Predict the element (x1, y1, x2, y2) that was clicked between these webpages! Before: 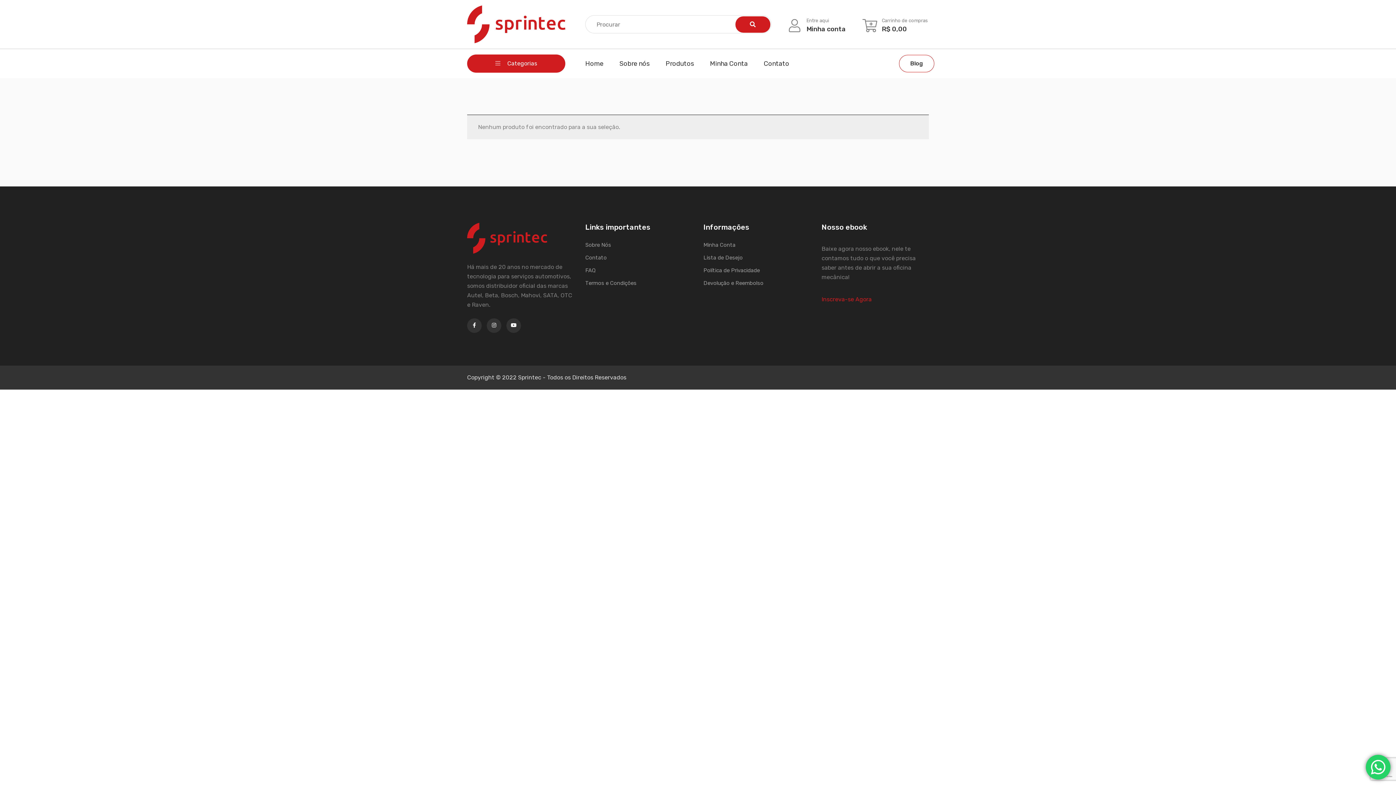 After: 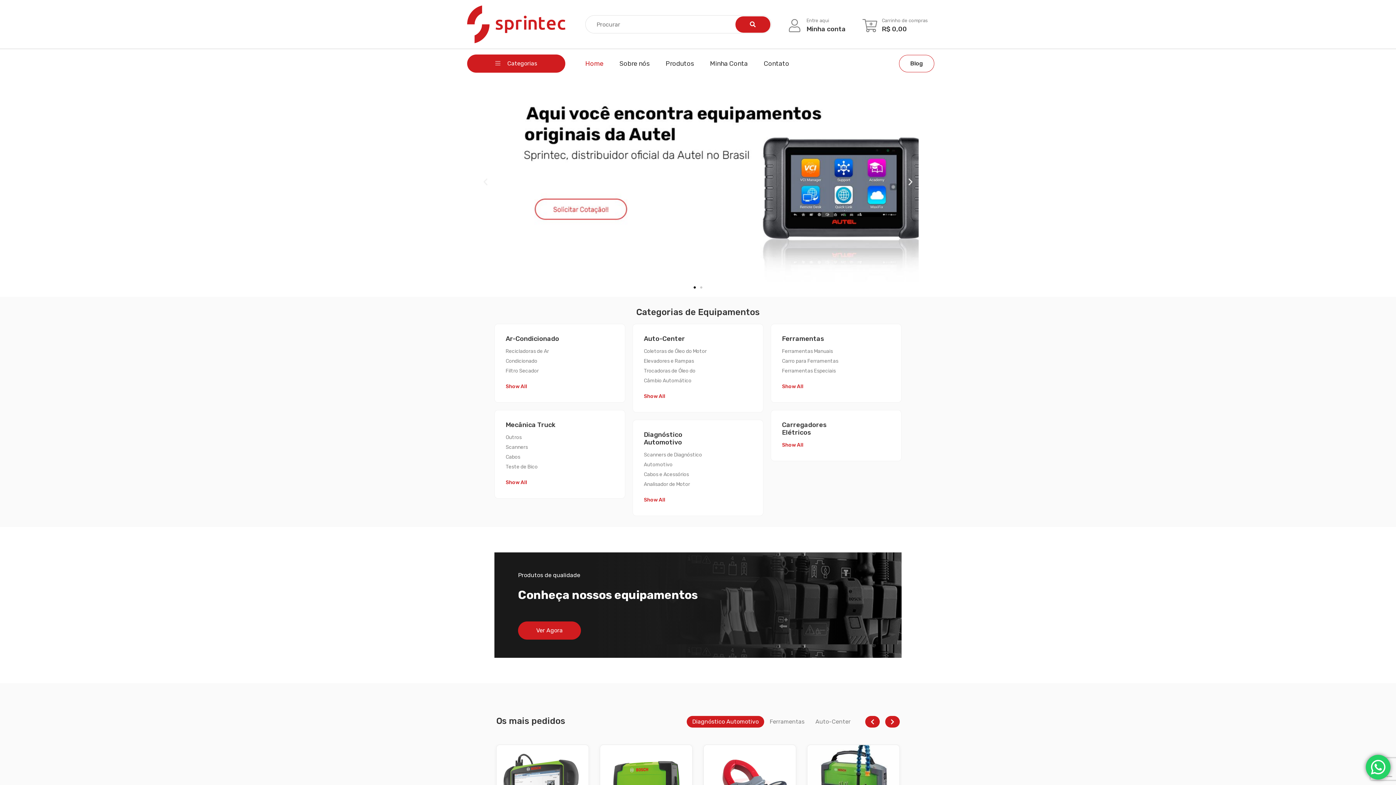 Action: bbox: (467, 5, 565, 43)